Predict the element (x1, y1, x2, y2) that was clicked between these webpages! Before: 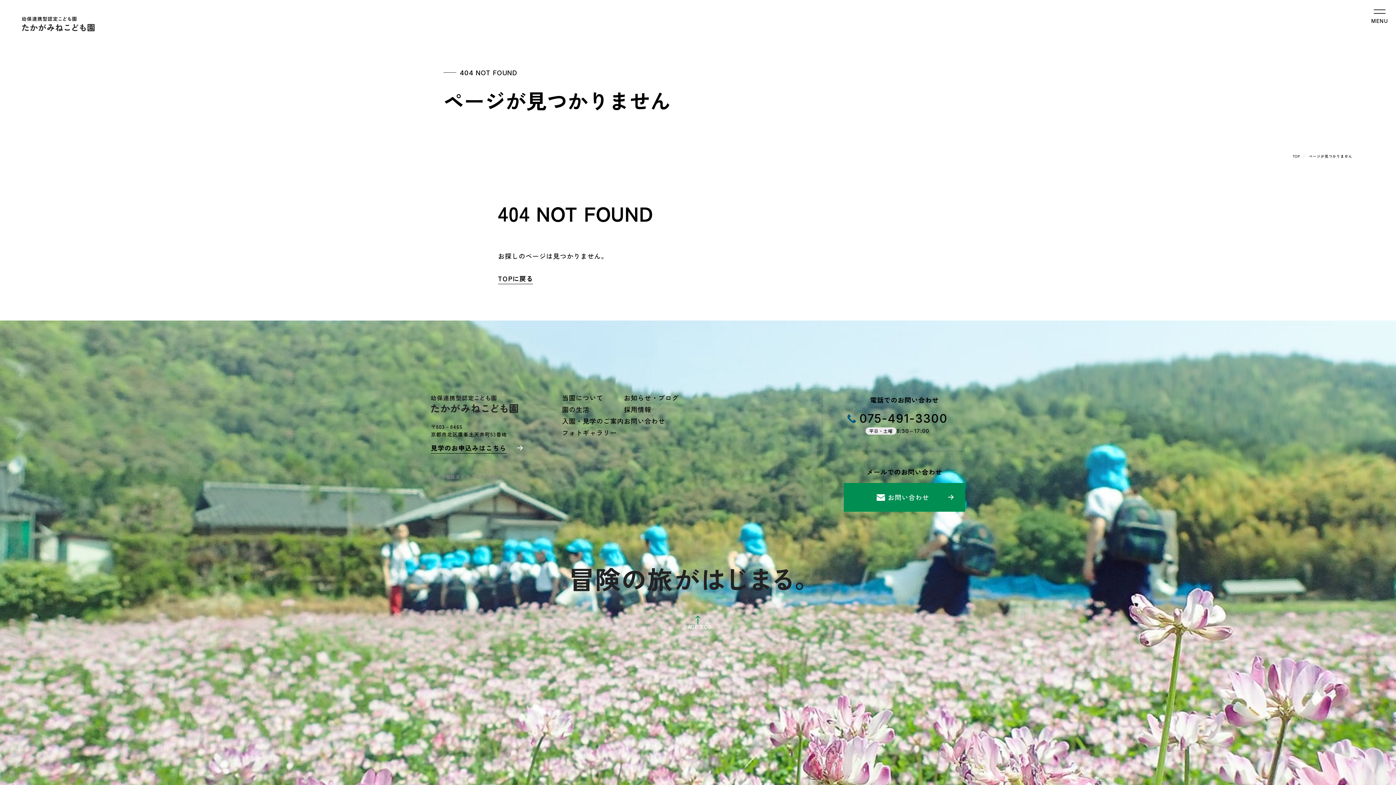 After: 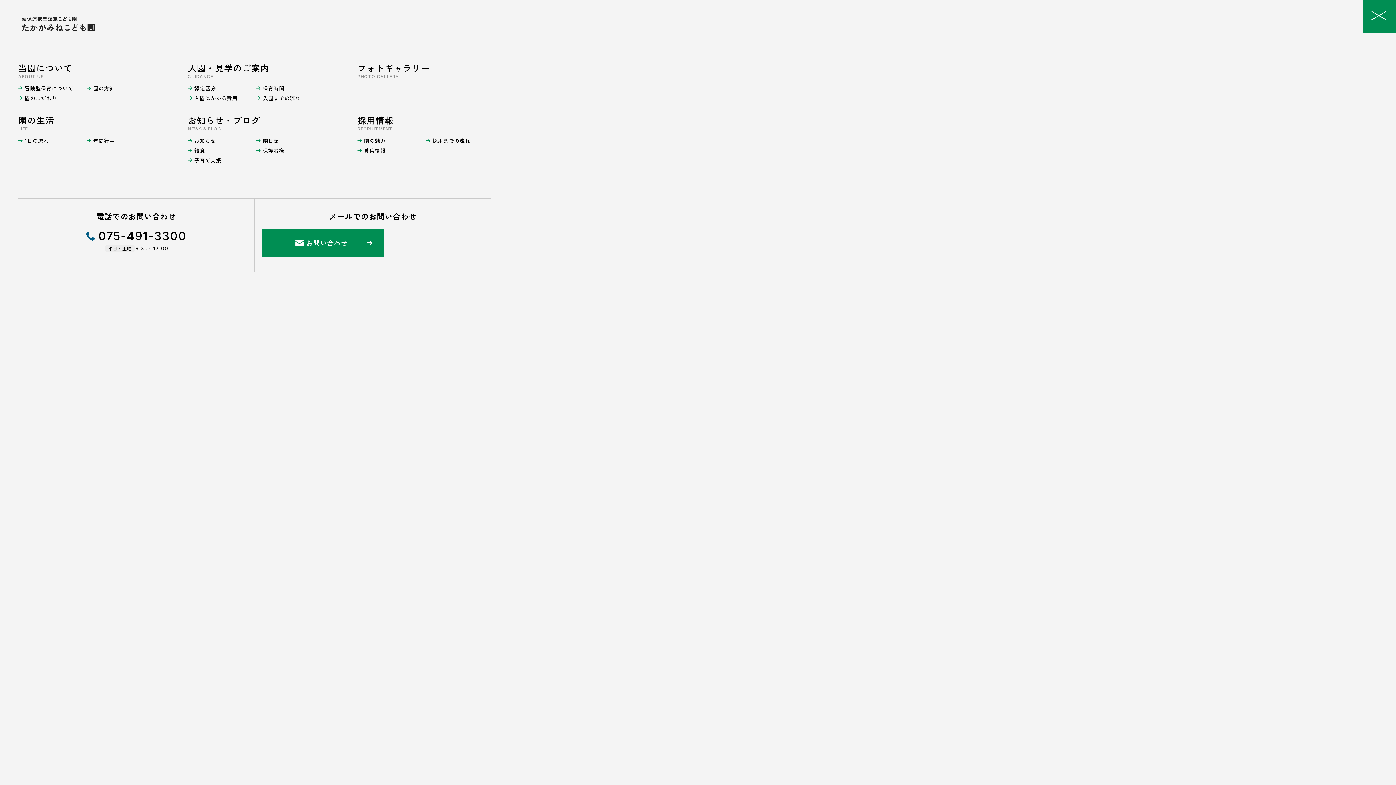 Action: bbox: (1363, 0, 1396, 32) label: MENU
MENU